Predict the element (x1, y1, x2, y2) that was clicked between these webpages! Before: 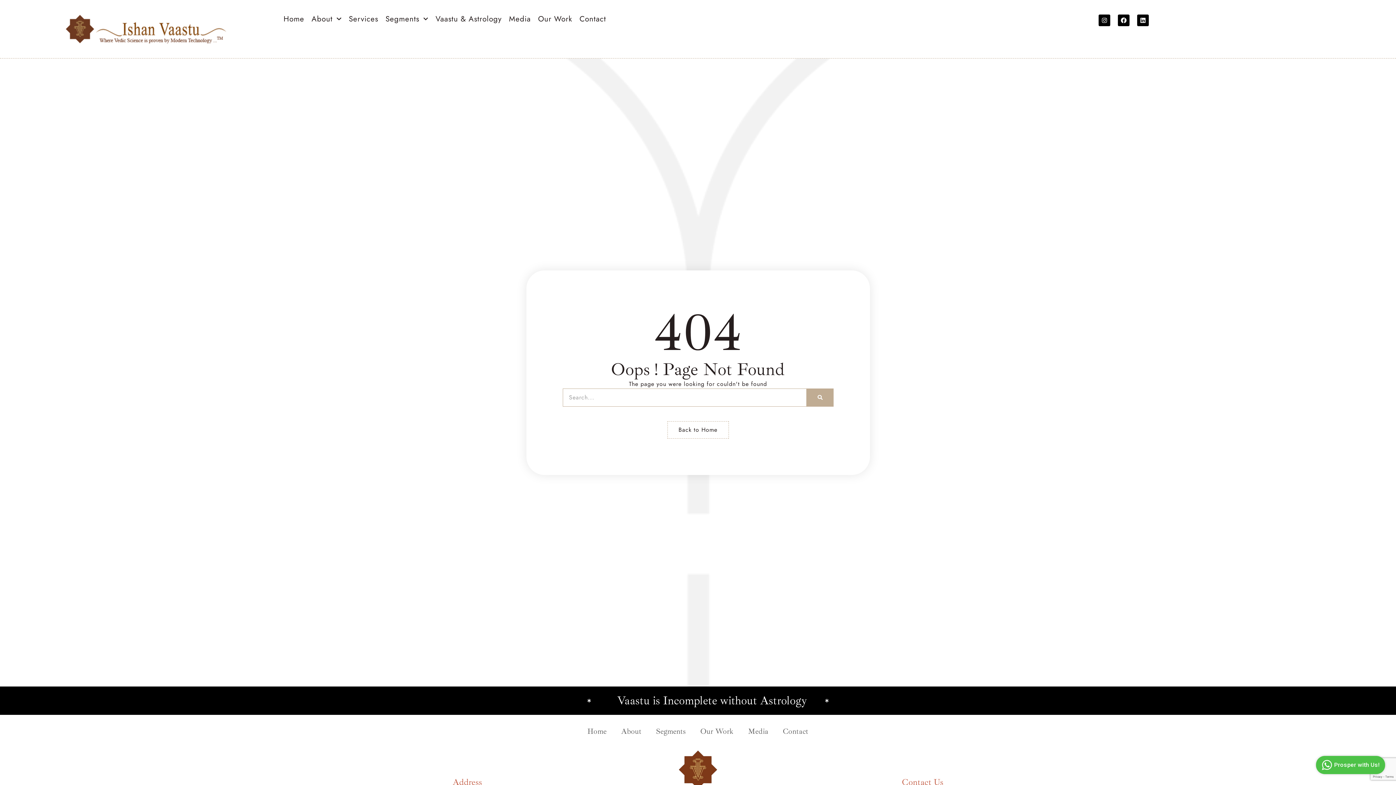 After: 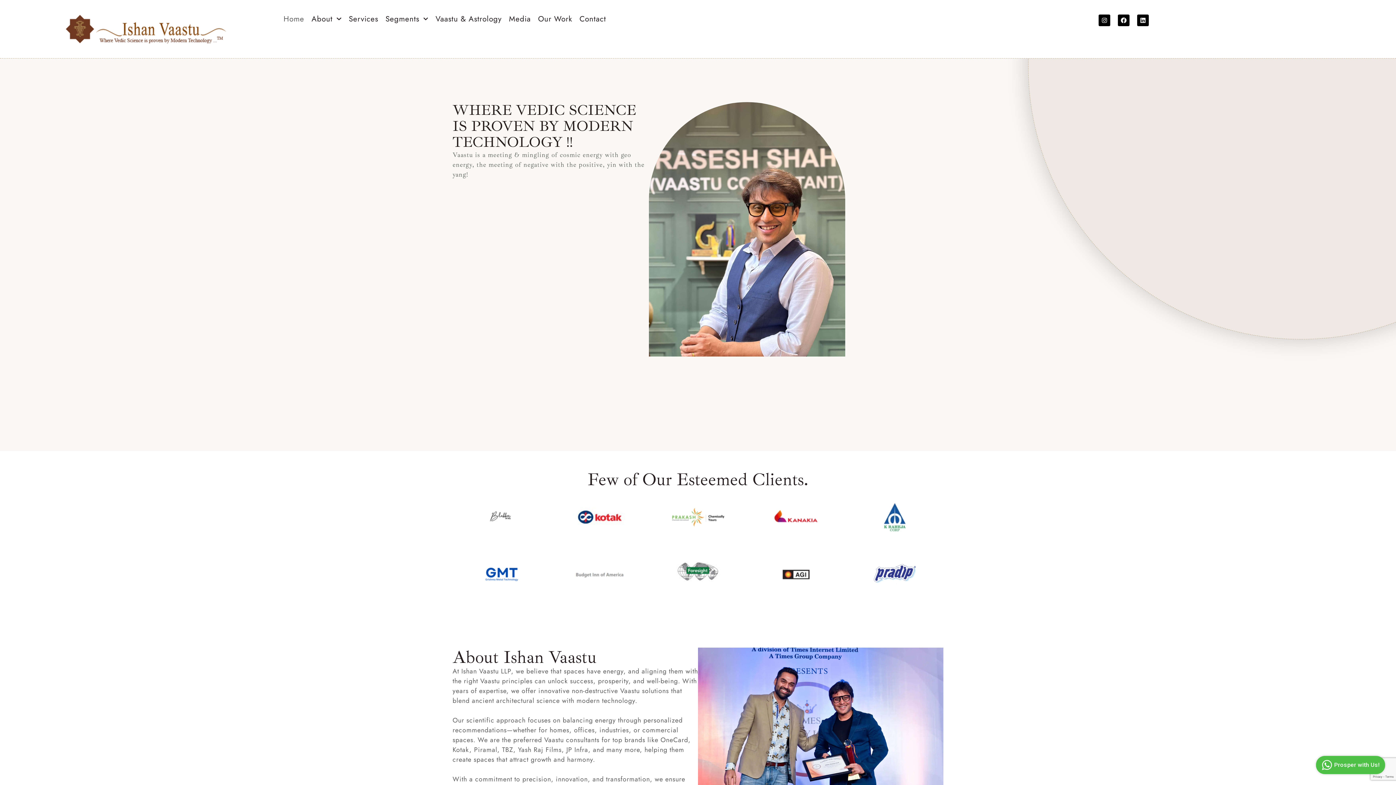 Action: bbox: (670, 748, 725, 791)